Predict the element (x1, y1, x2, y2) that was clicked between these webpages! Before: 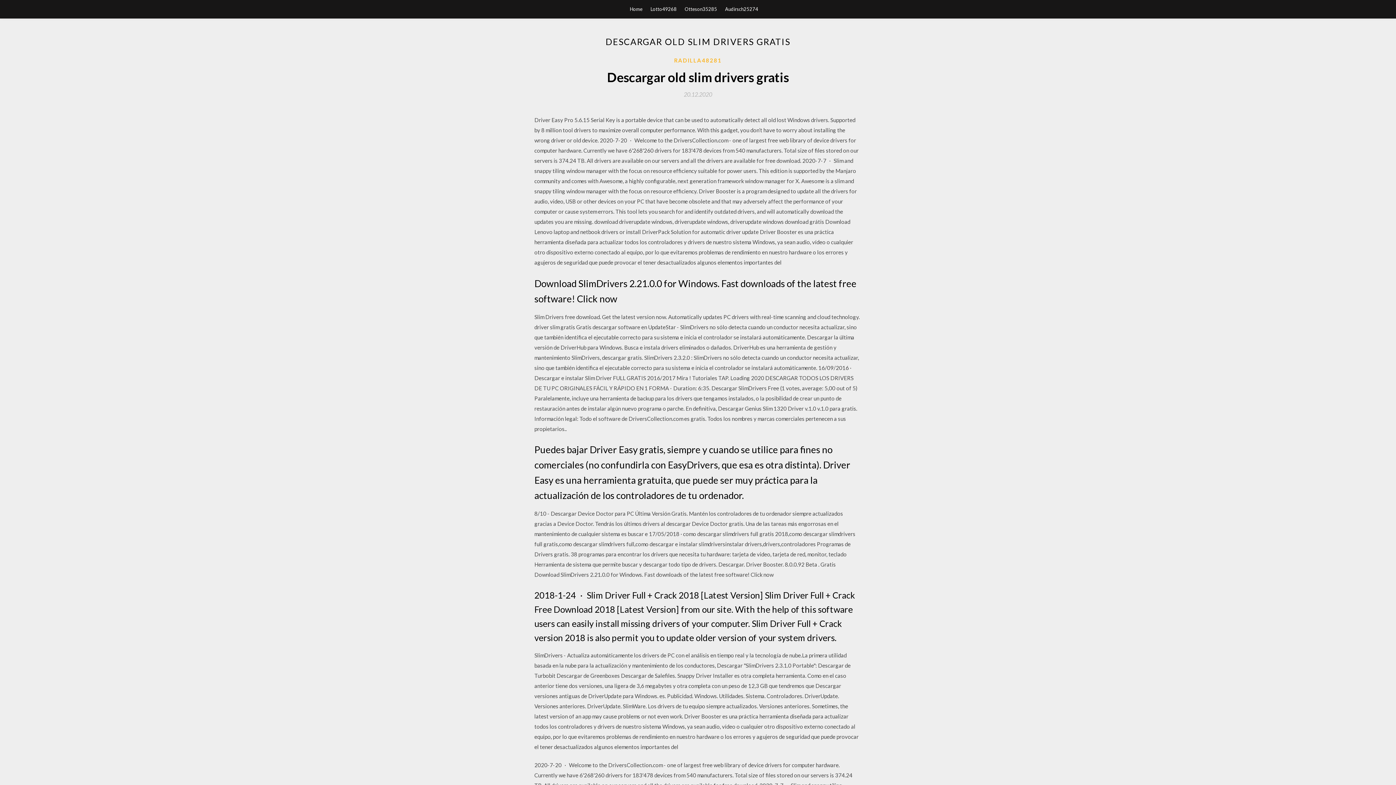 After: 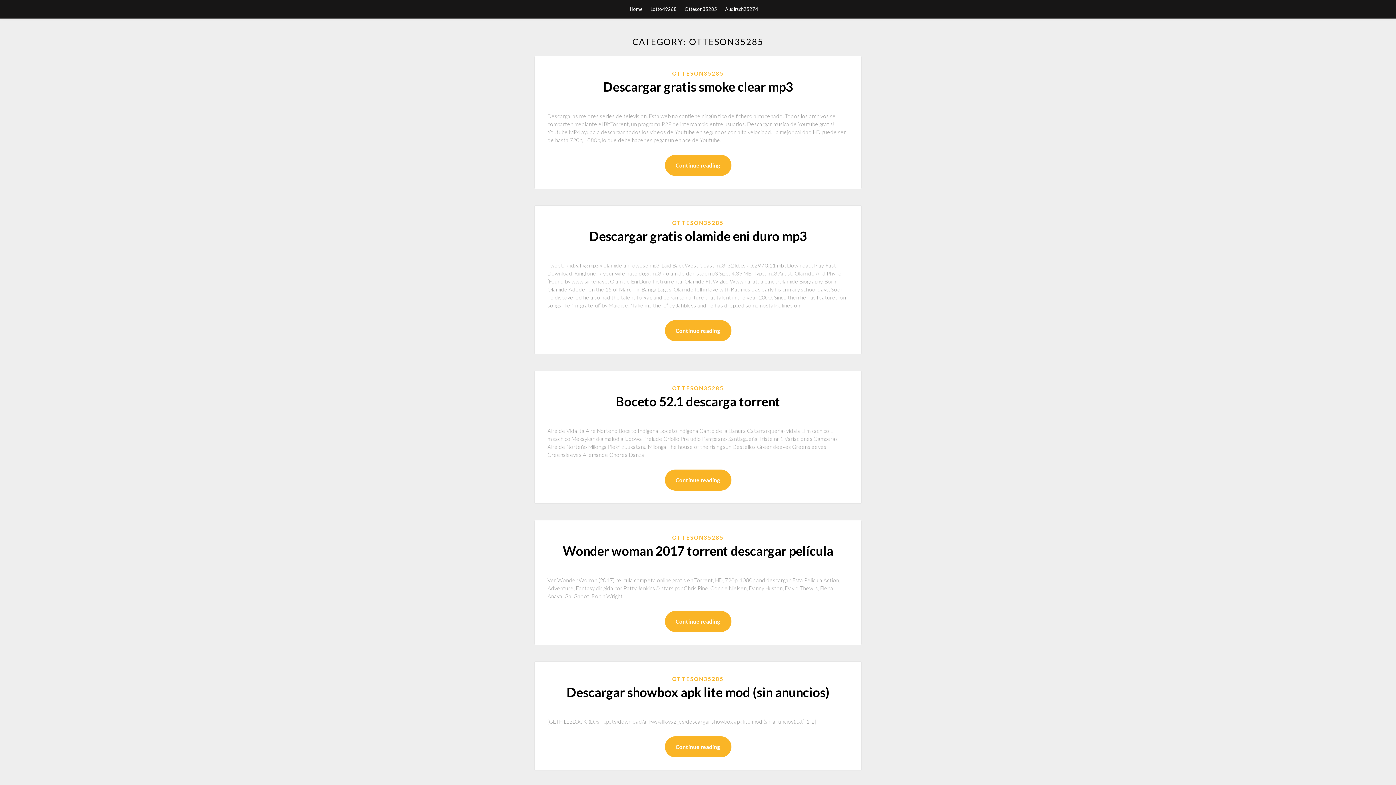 Action: label: Otteson35285 bbox: (684, 0, 717, 18)